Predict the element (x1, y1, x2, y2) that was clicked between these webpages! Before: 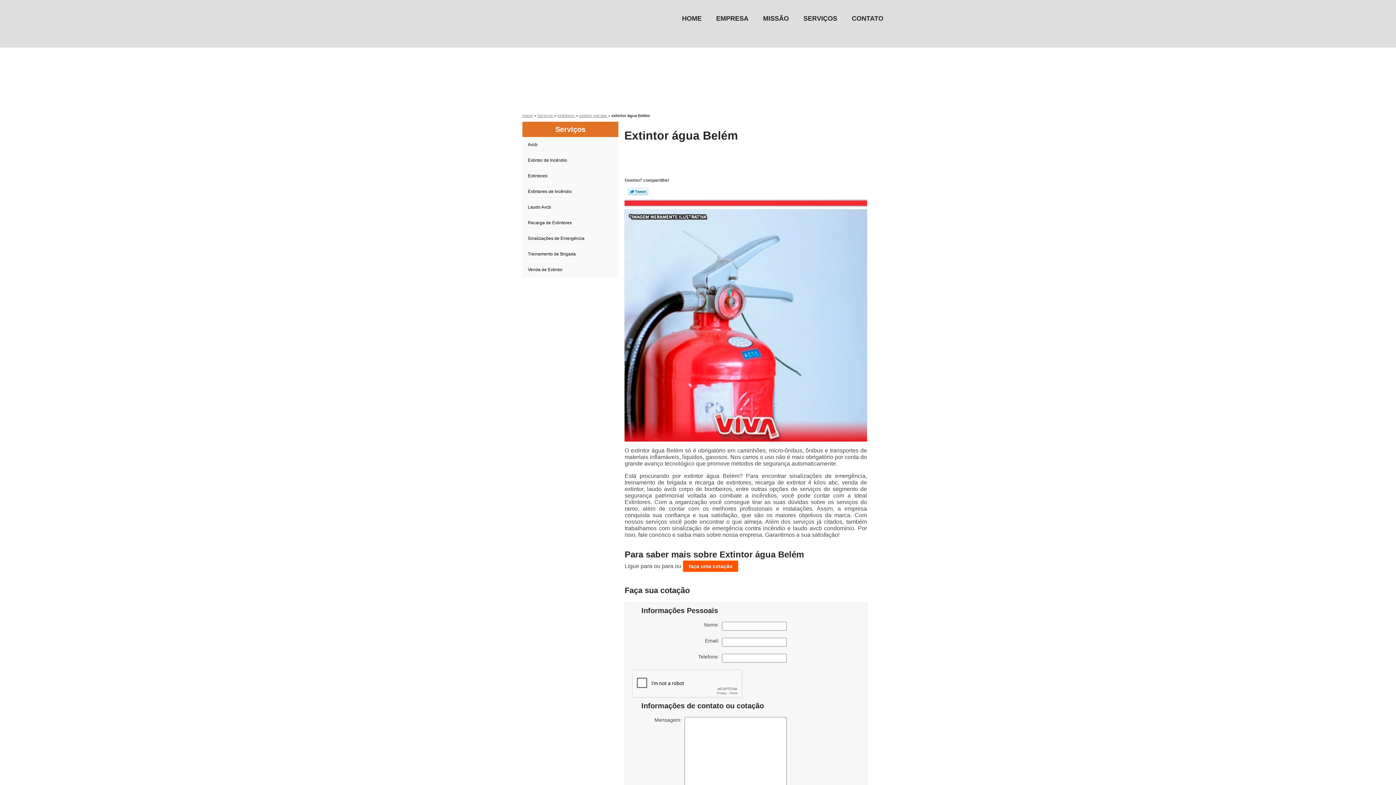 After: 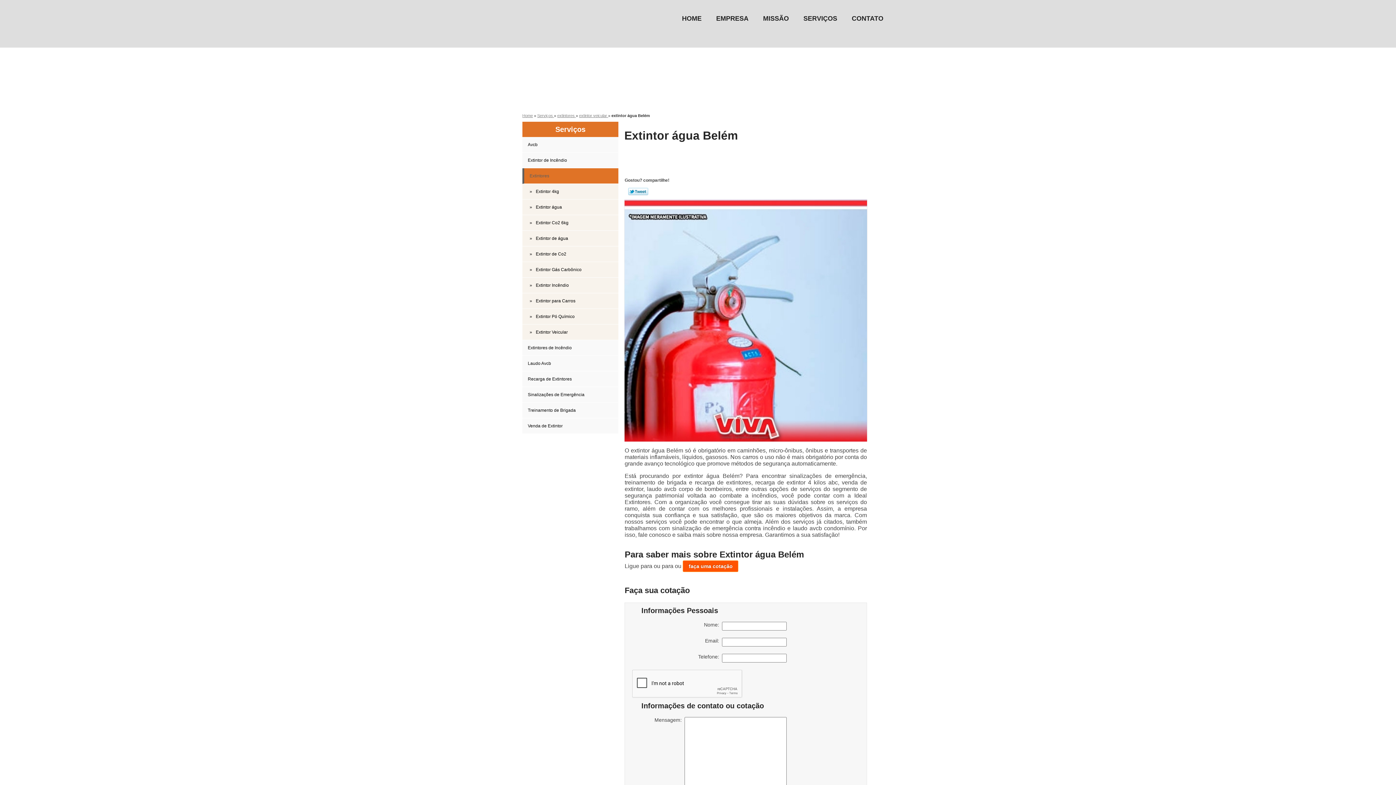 Action: bbox: (522, 168, 618, 184) label: Extintores 